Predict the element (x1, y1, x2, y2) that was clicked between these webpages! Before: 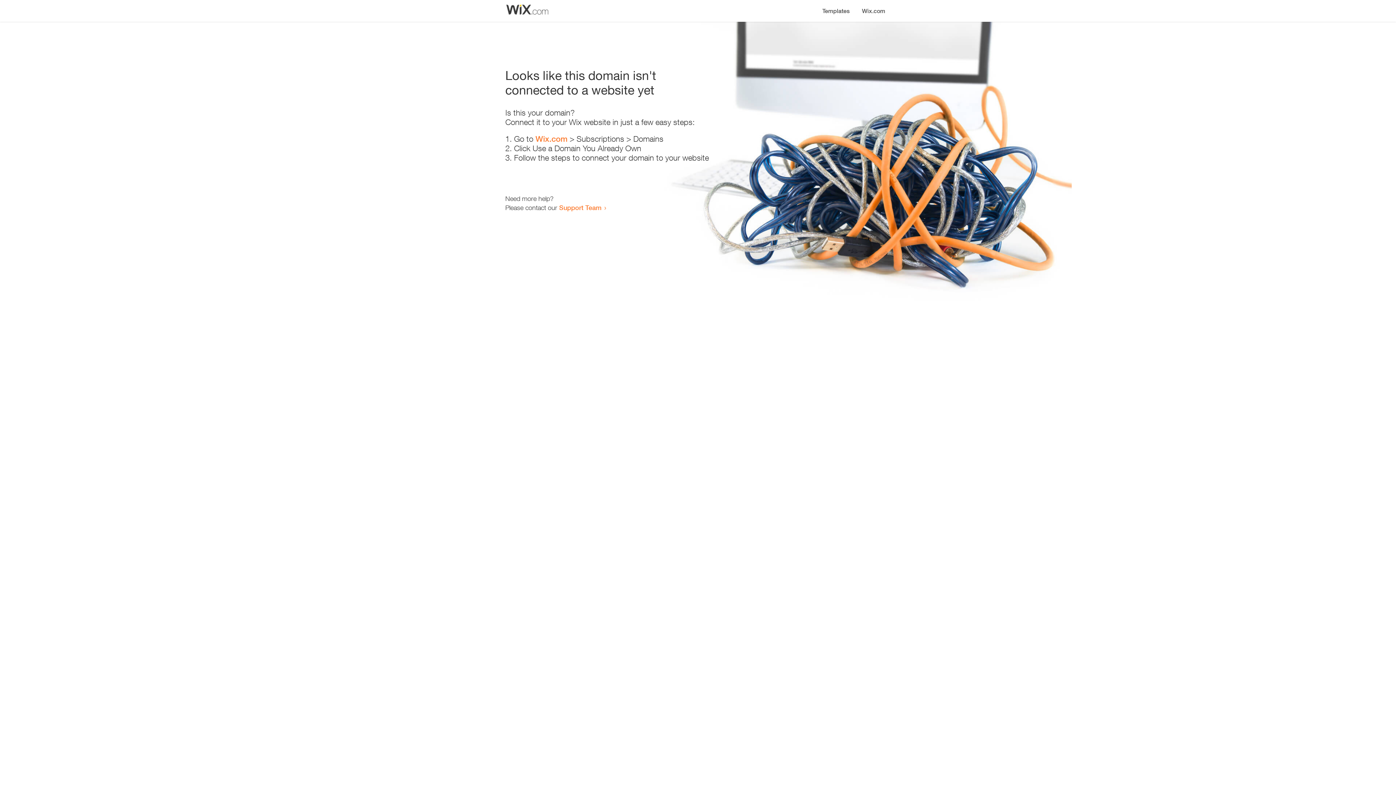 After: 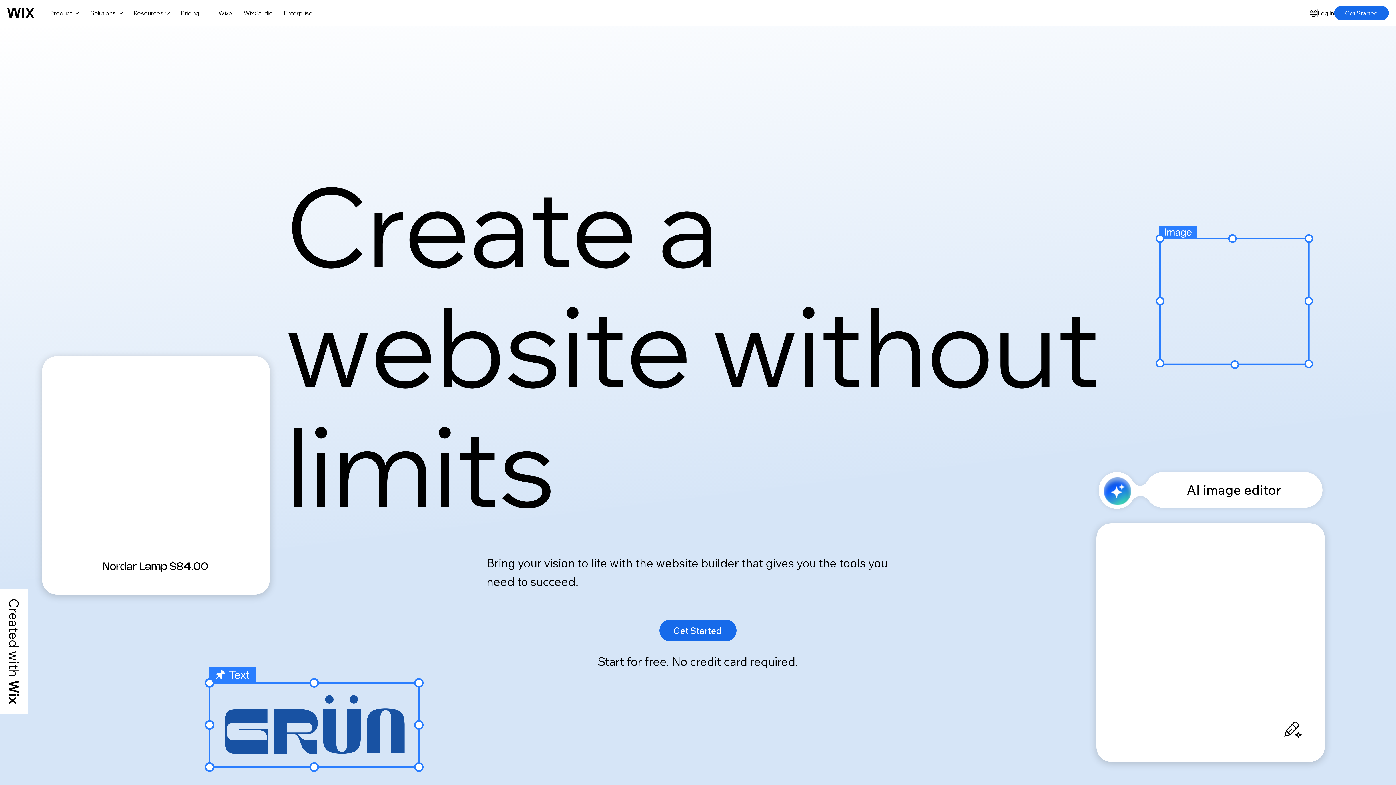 Action: label: Wix.com bbox: (856, 0, 890, 14)